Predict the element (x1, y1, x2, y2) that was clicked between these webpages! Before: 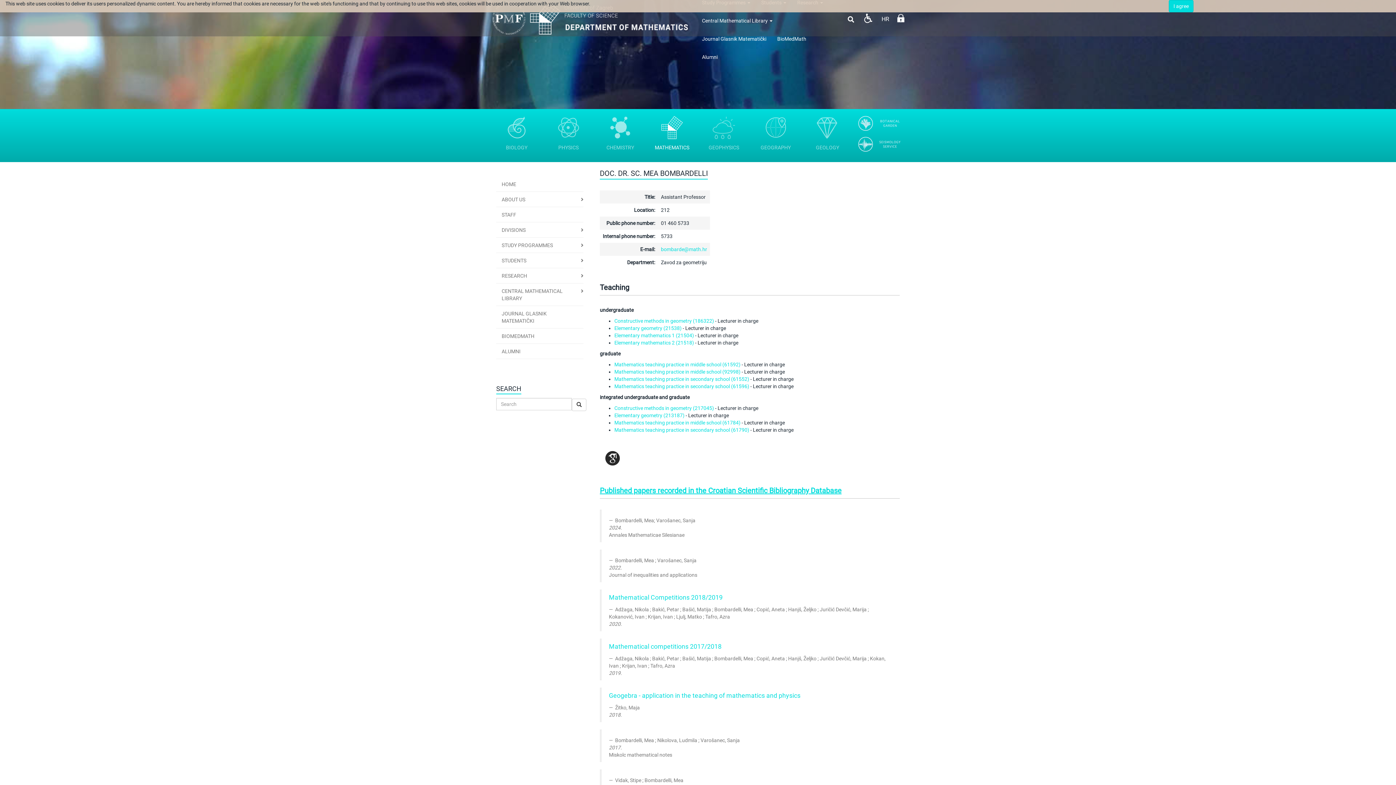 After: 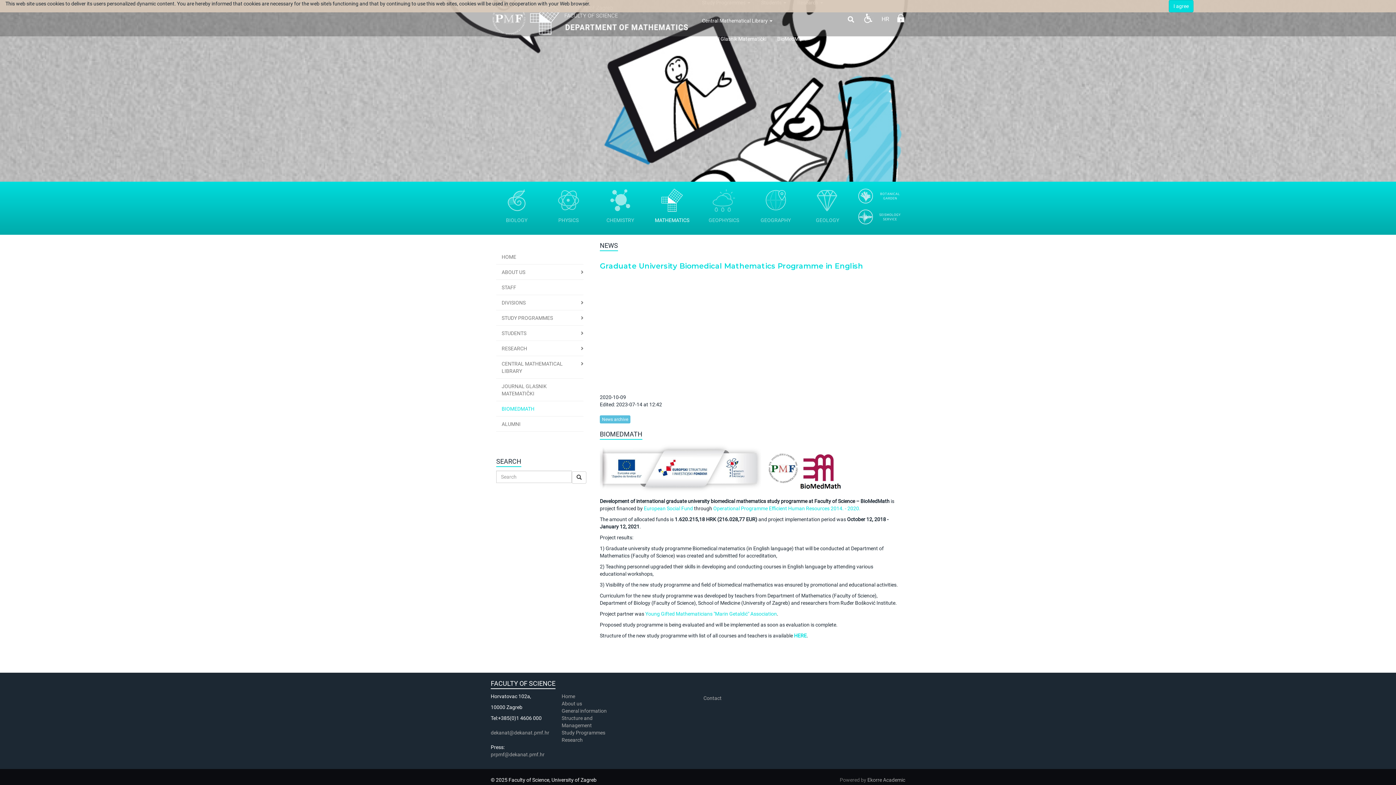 Action: bbox: (772, 29, 812, 48) label: BioMedMath